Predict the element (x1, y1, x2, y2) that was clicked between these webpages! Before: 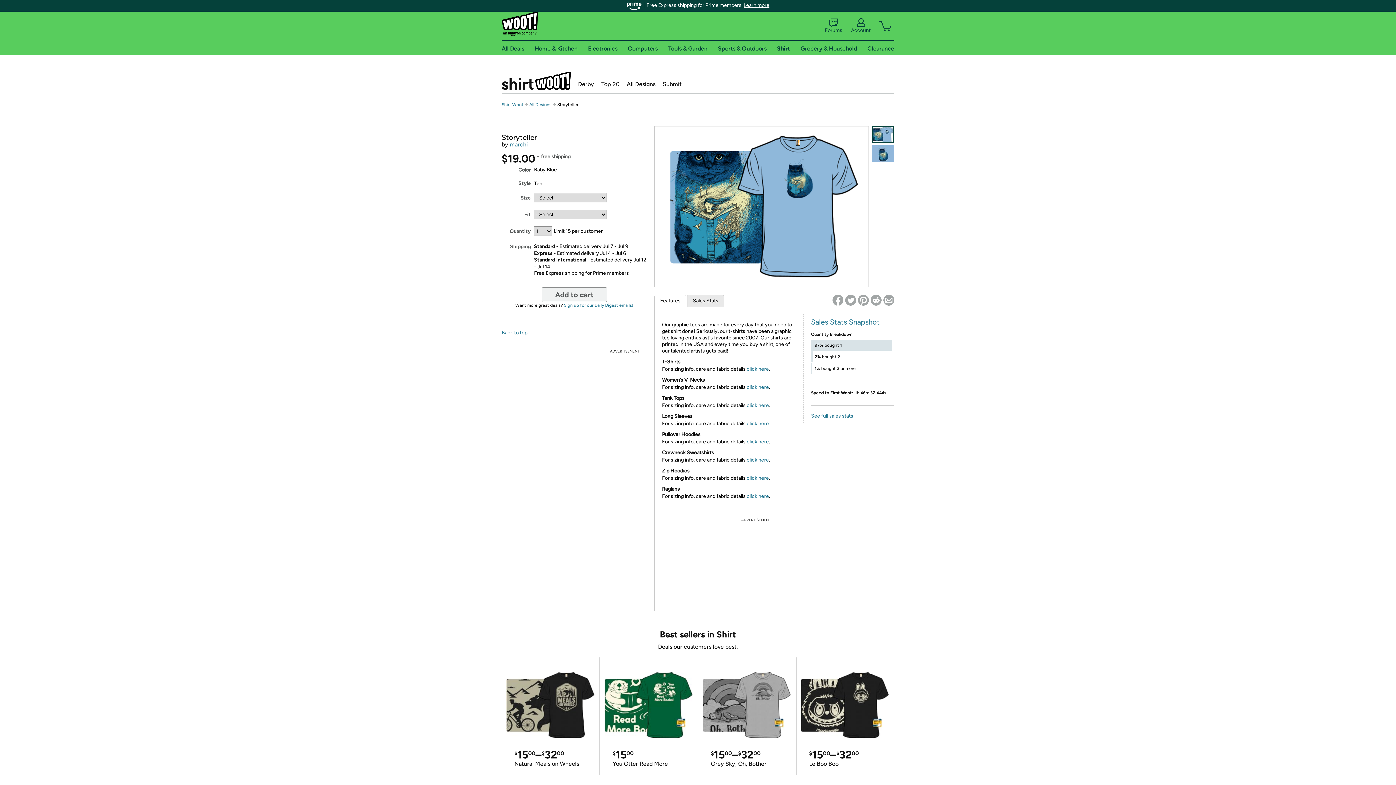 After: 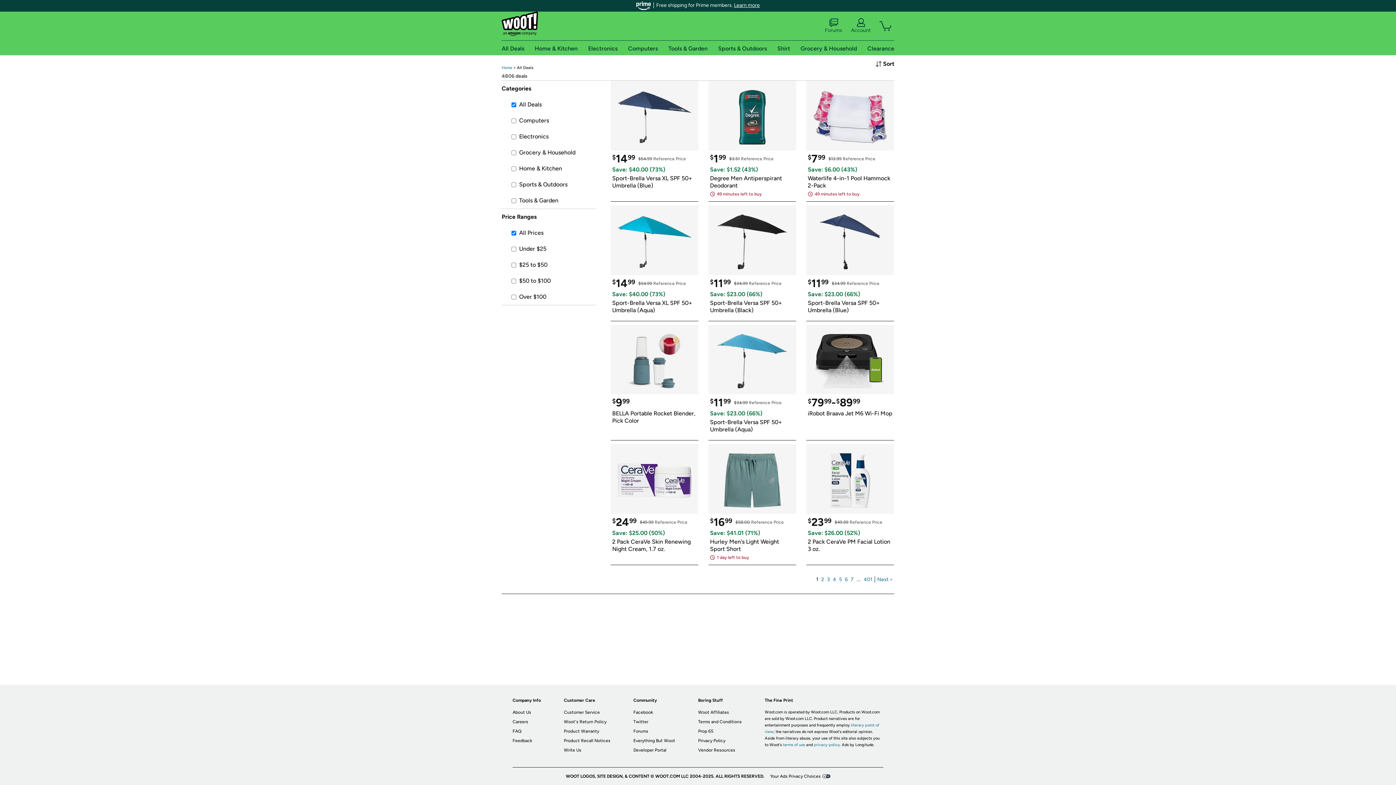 Action: label: All Deals bbox: (501, 44, 524, 51)